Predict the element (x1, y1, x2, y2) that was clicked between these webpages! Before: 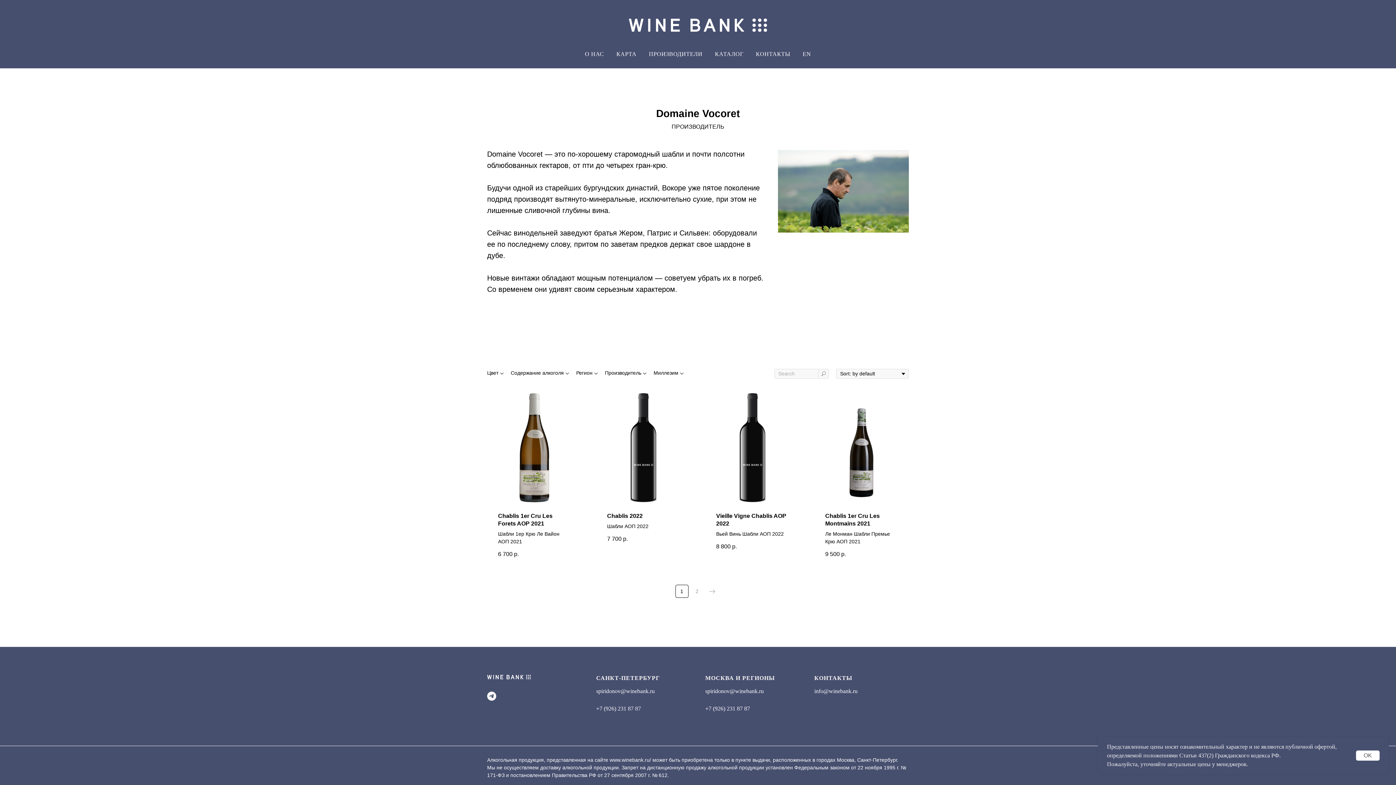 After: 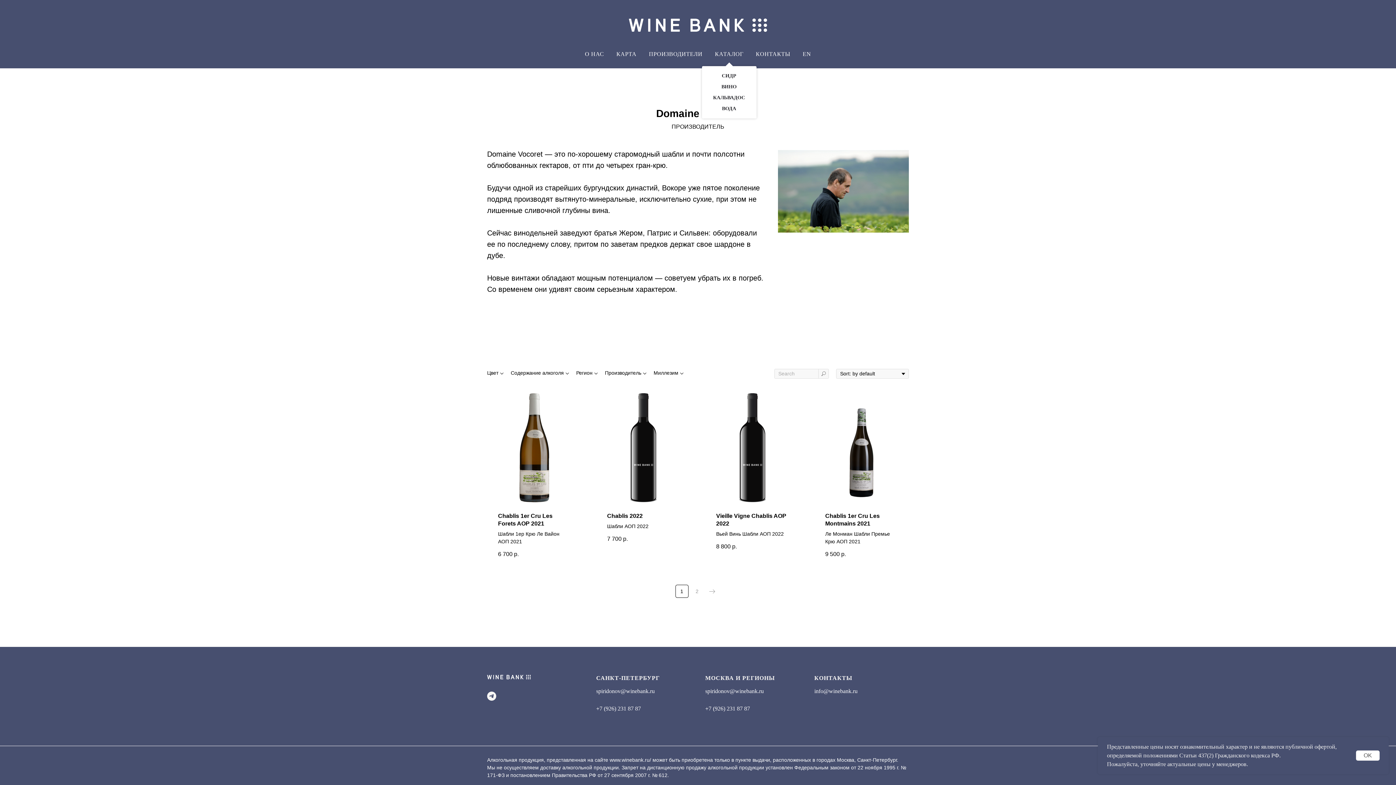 Action: bbox: (715, 50, 743, 57) label: КАТАЛОГ